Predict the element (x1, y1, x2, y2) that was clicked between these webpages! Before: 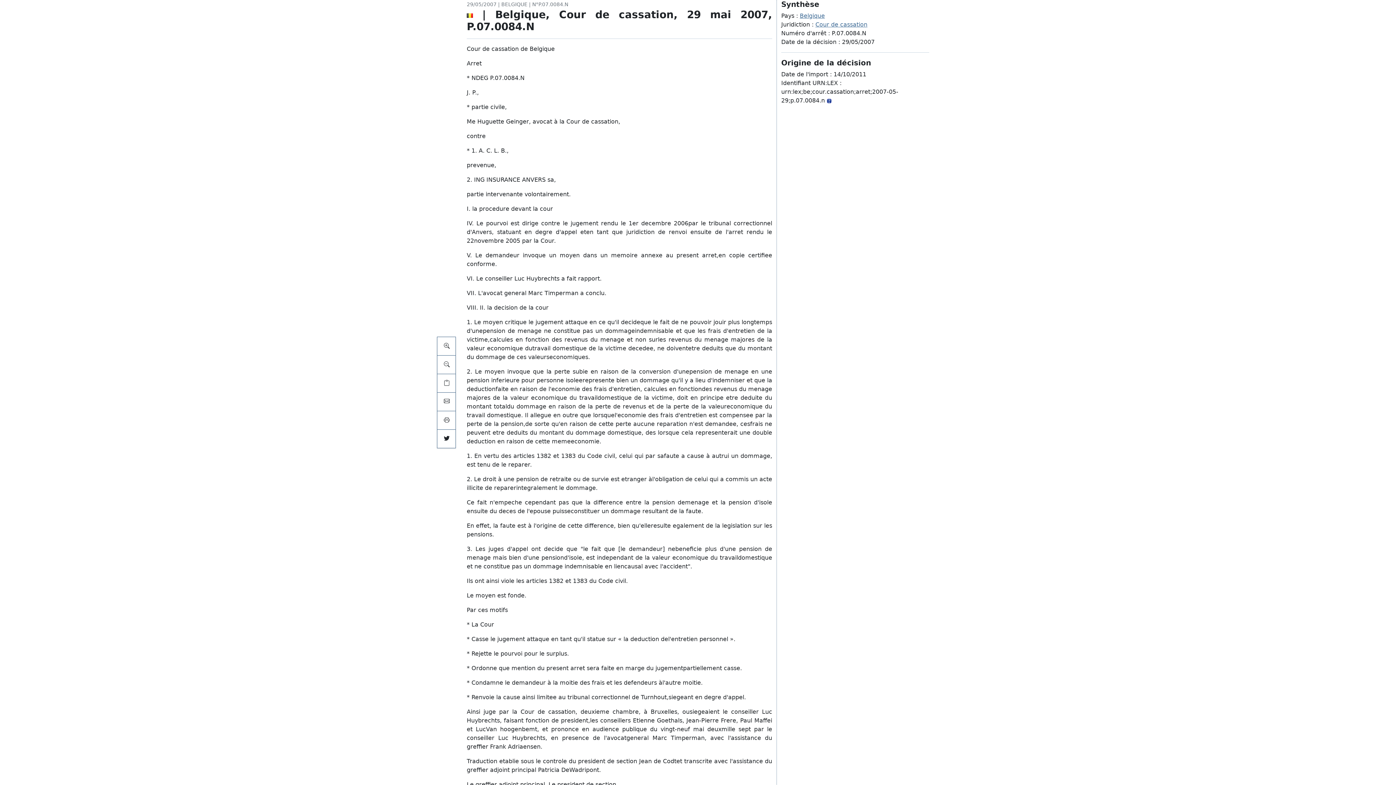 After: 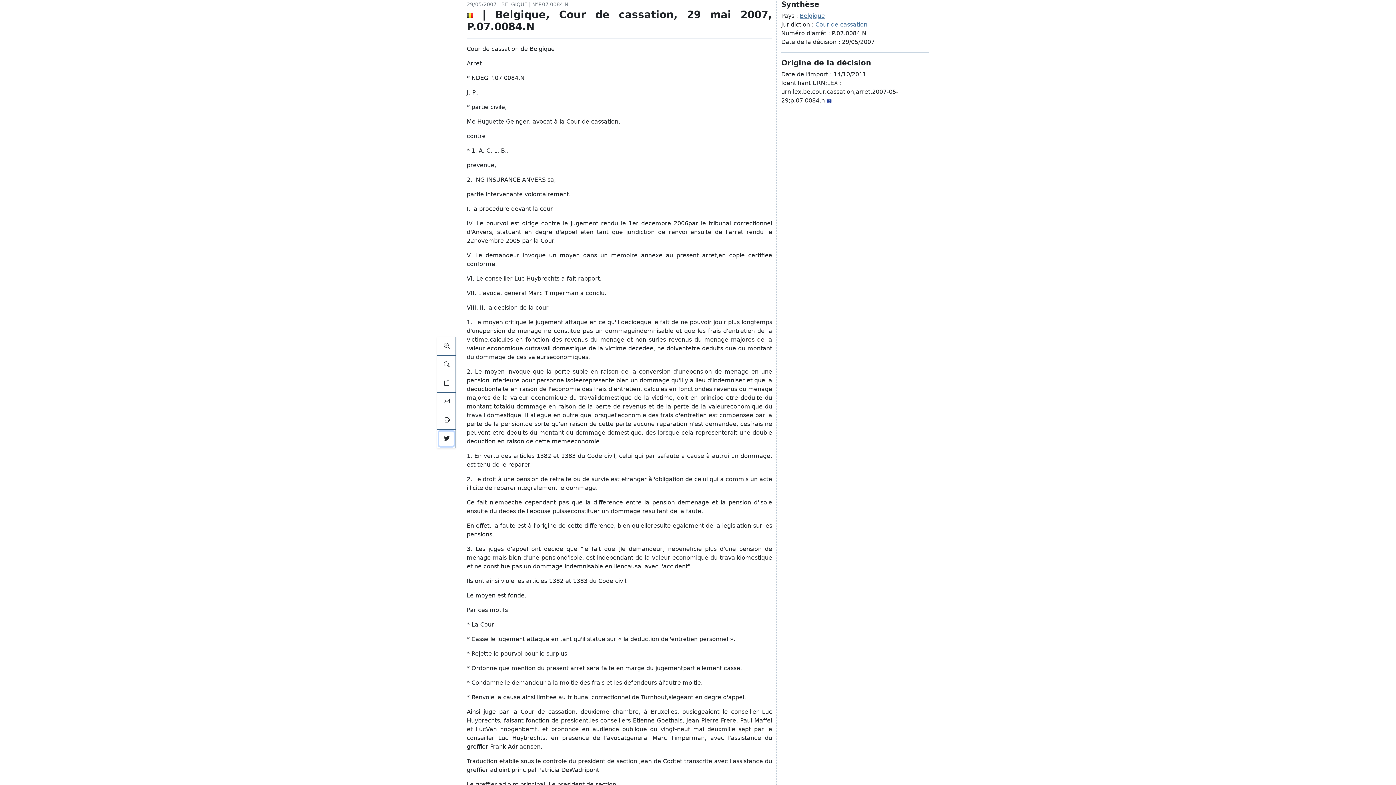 Action: bbox: (439, 431, 453, 446)